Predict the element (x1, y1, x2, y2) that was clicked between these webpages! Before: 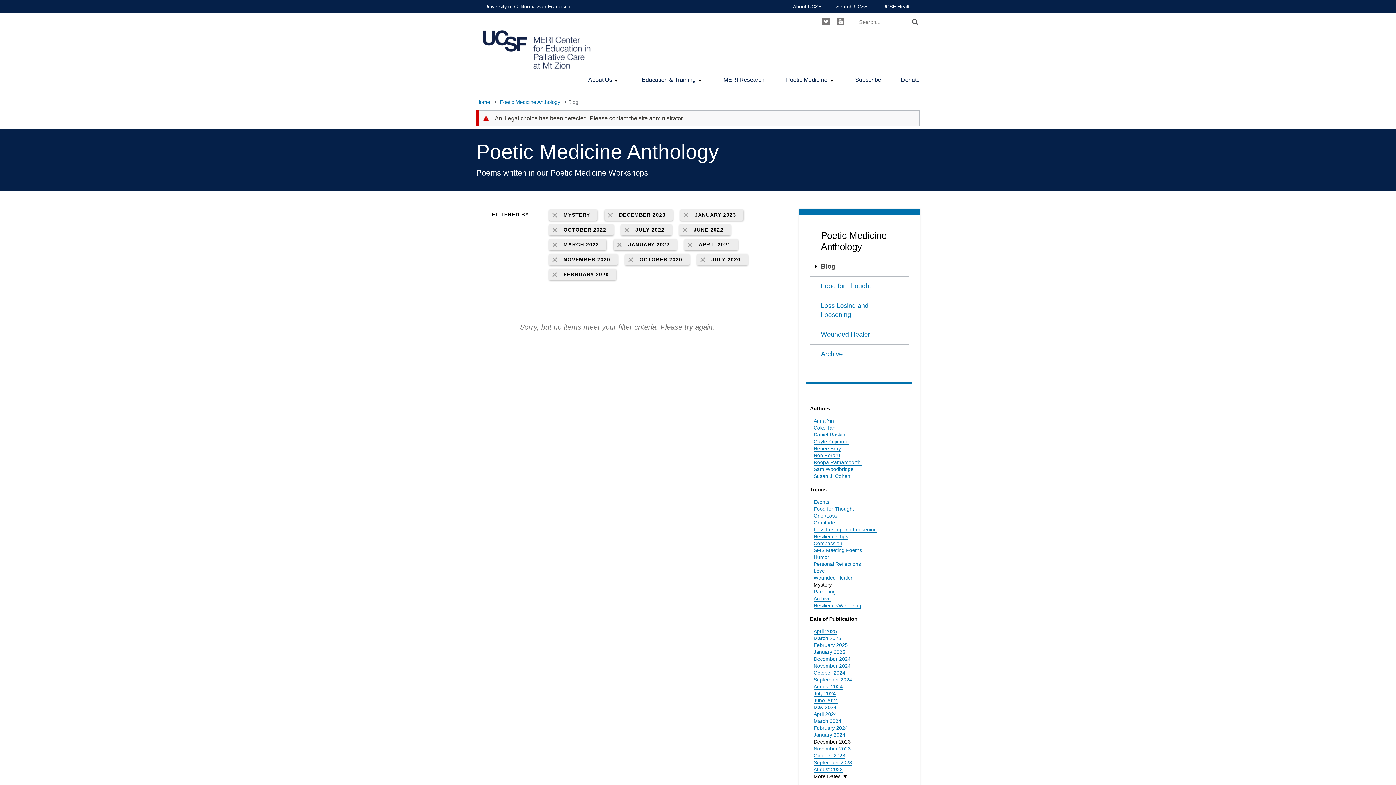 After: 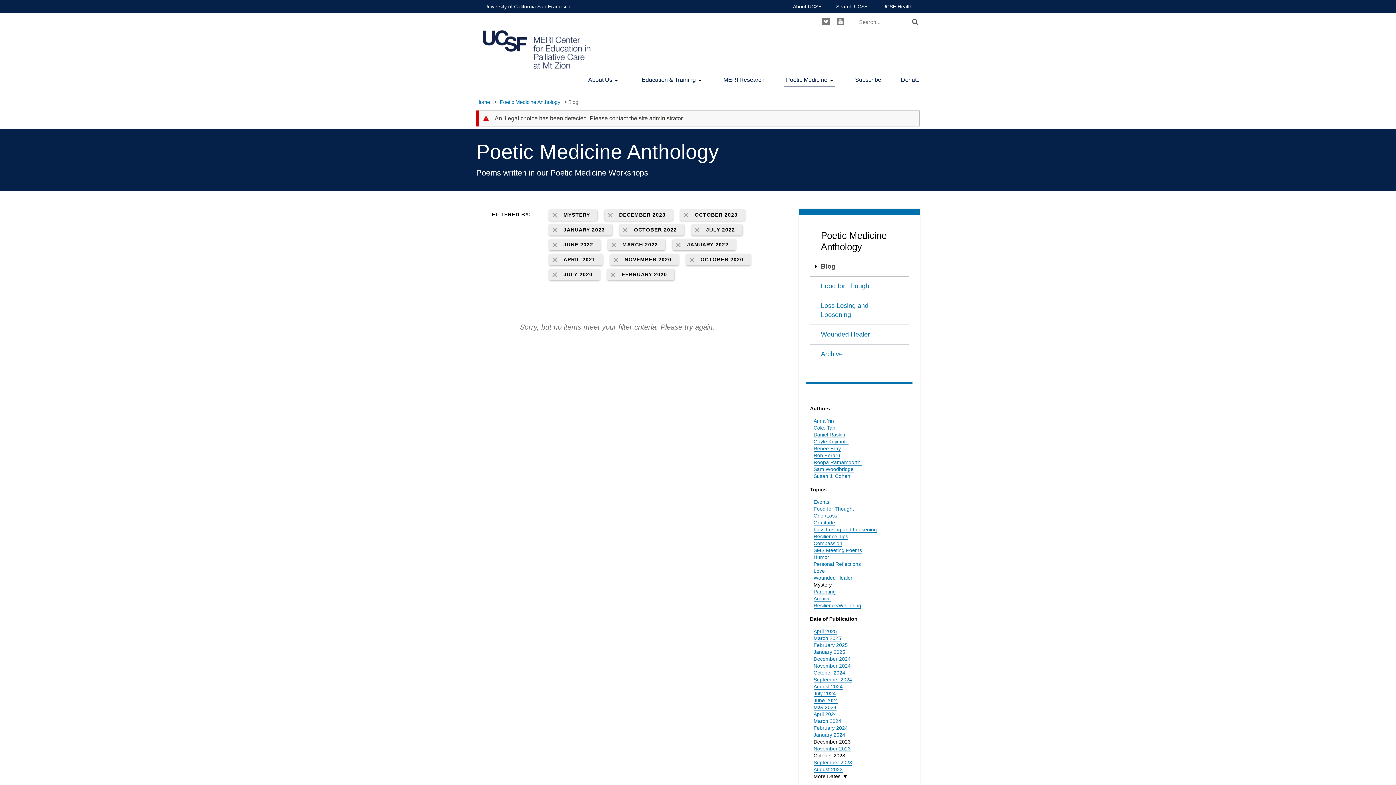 Action: bbox: (813, 753, 845, 759) label: October 2023